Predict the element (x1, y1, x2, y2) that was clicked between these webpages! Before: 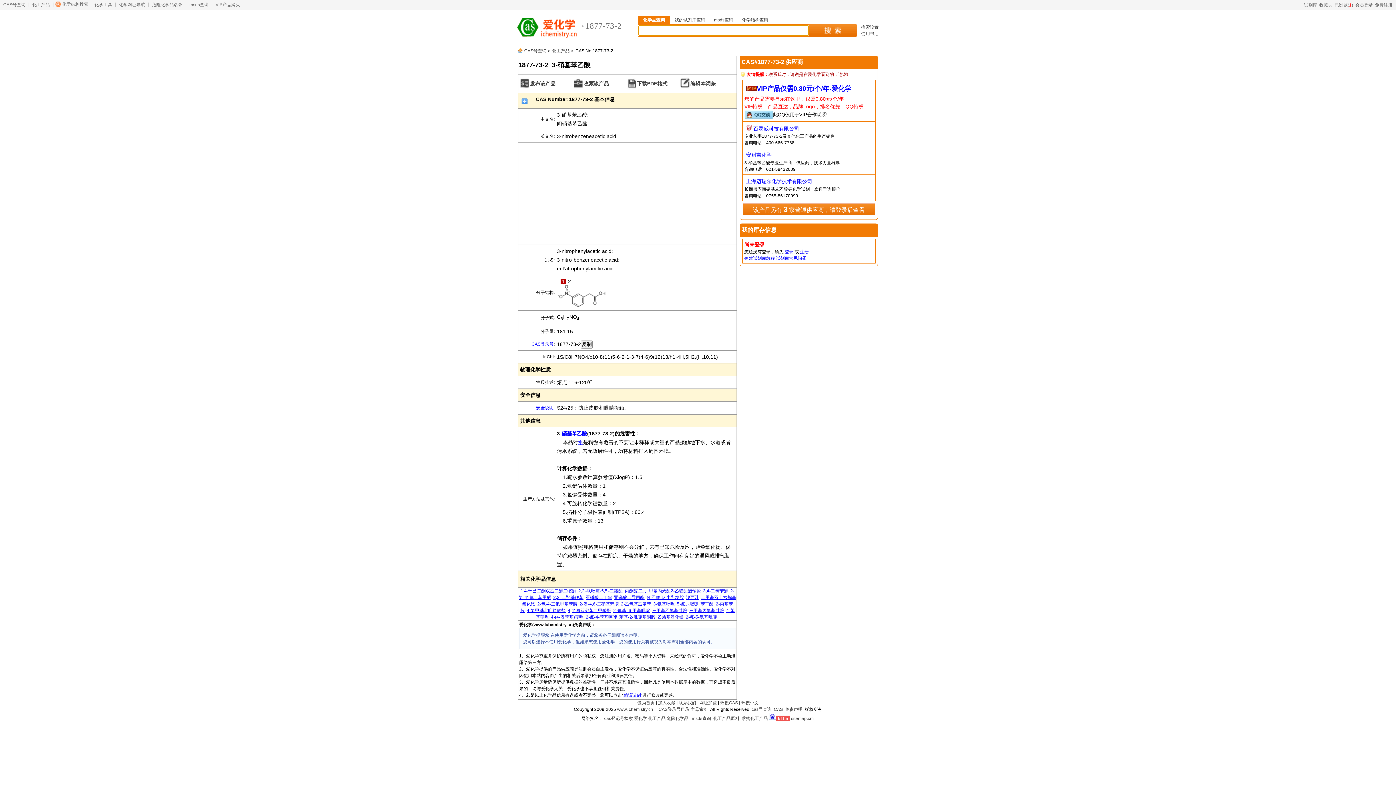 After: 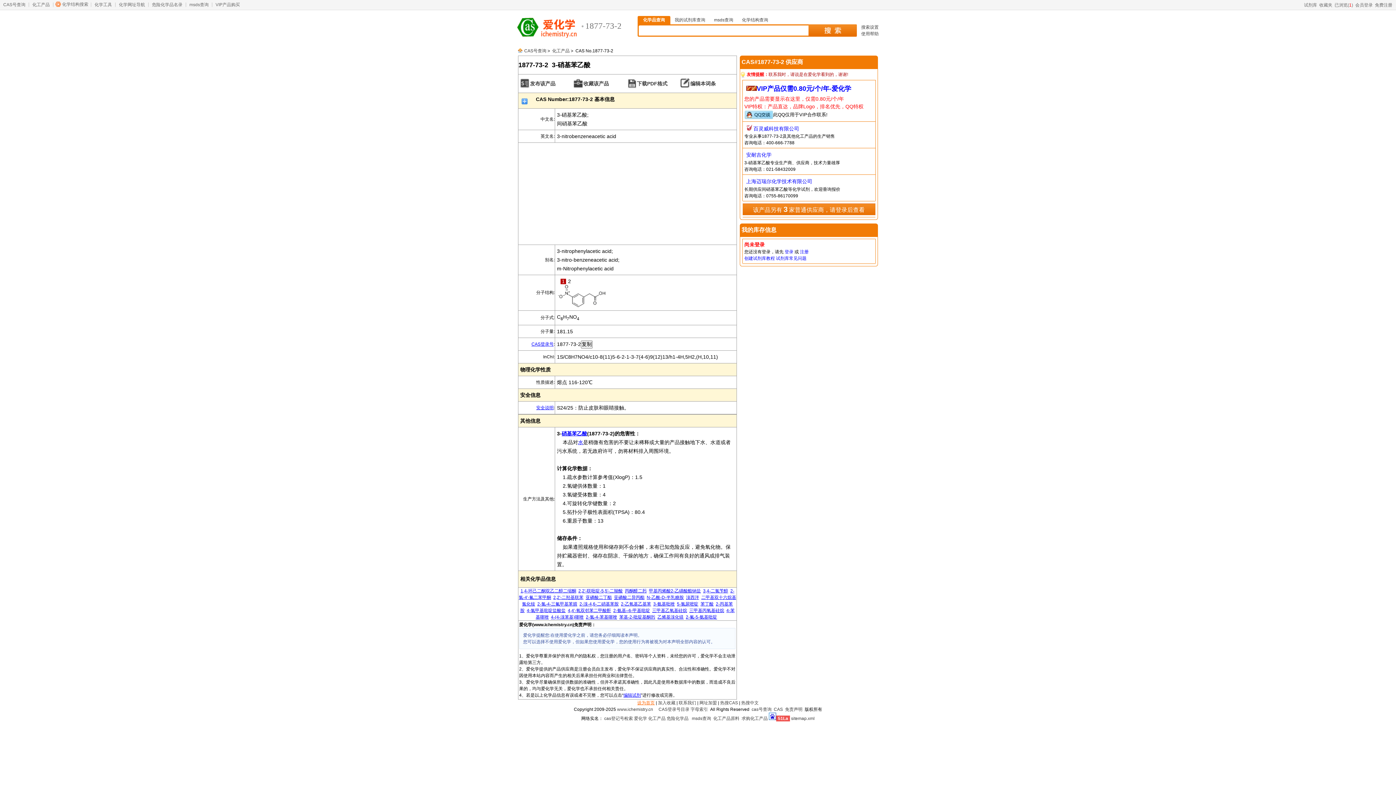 Action: label: 设为首页 bbox: (637, 700, 654, 705)